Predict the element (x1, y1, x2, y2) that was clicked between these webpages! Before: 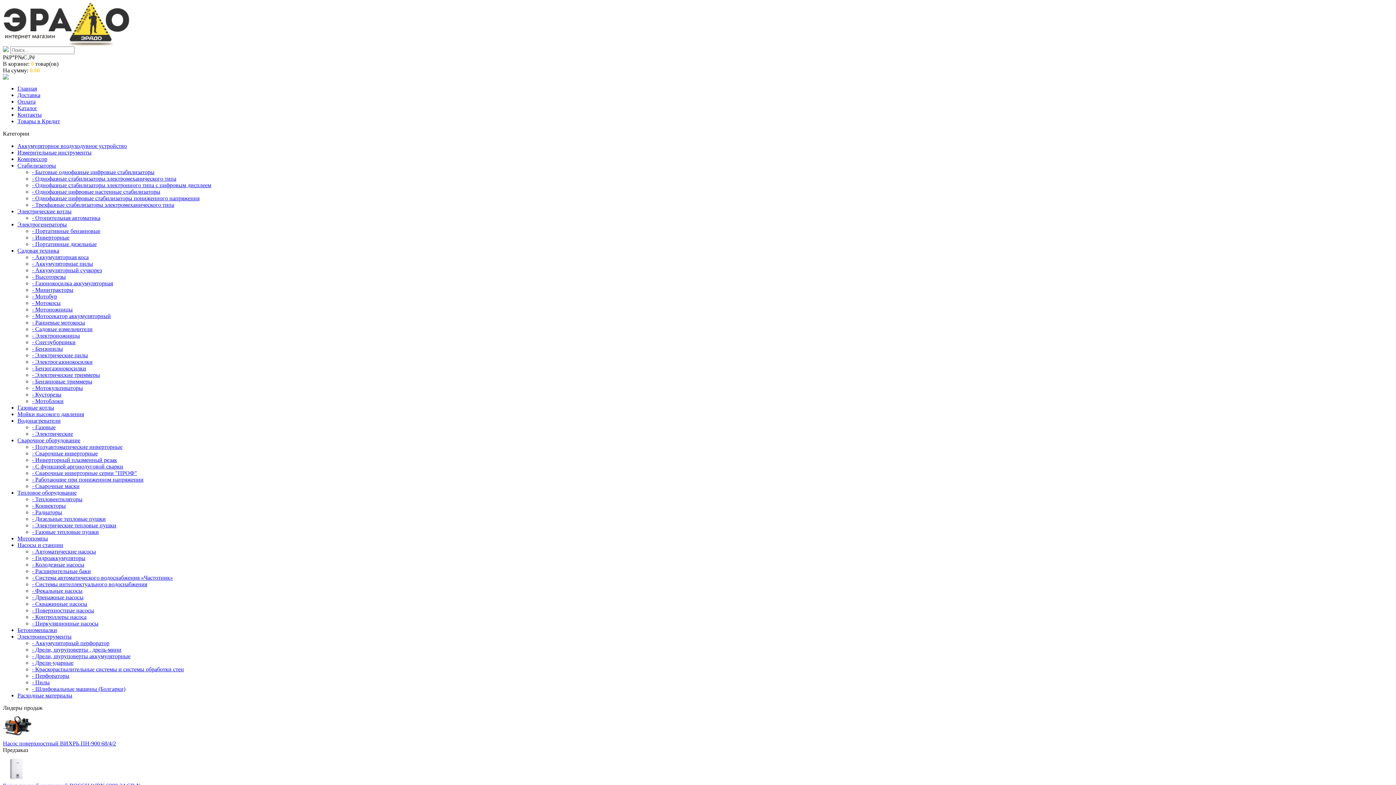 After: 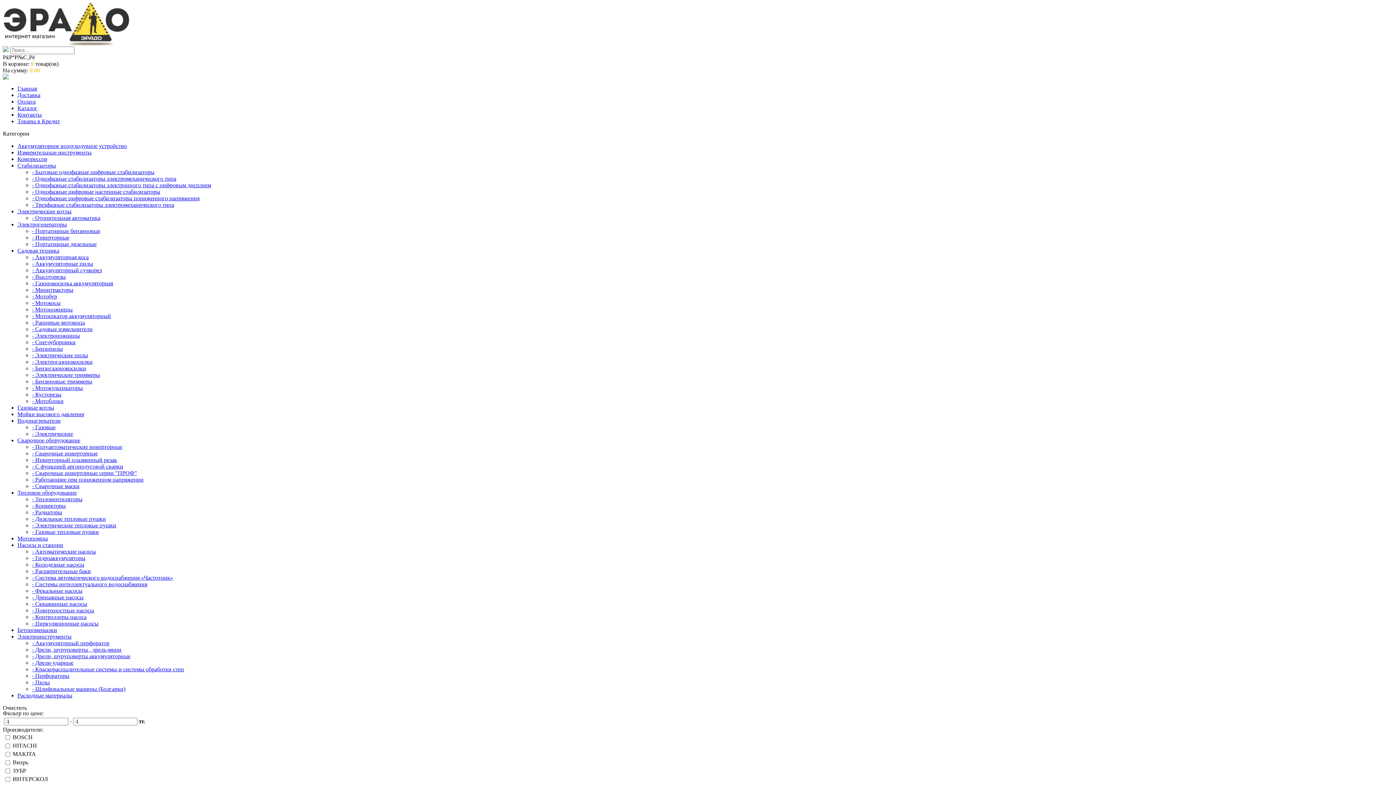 Action: label: - Перфораторы bbox: (32, 673, 69, 679)